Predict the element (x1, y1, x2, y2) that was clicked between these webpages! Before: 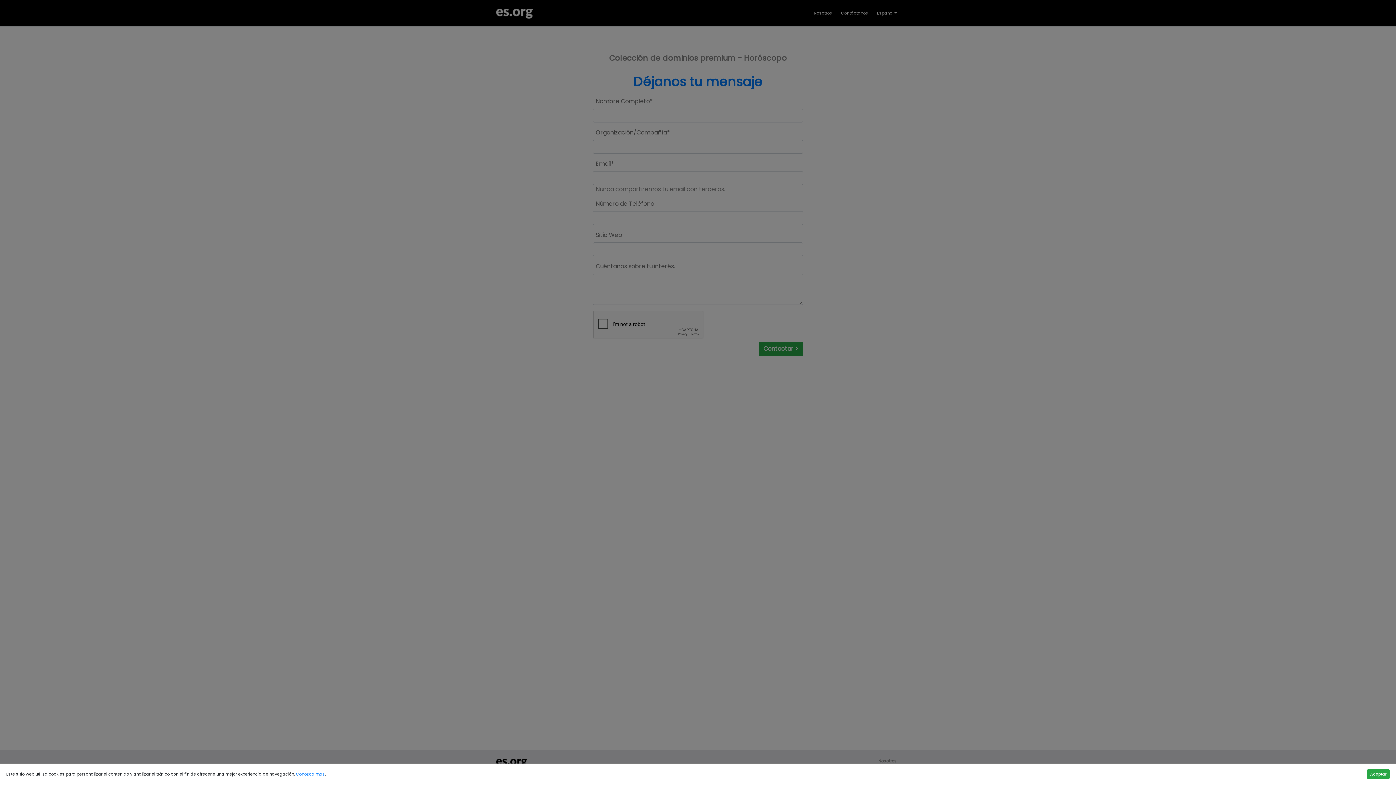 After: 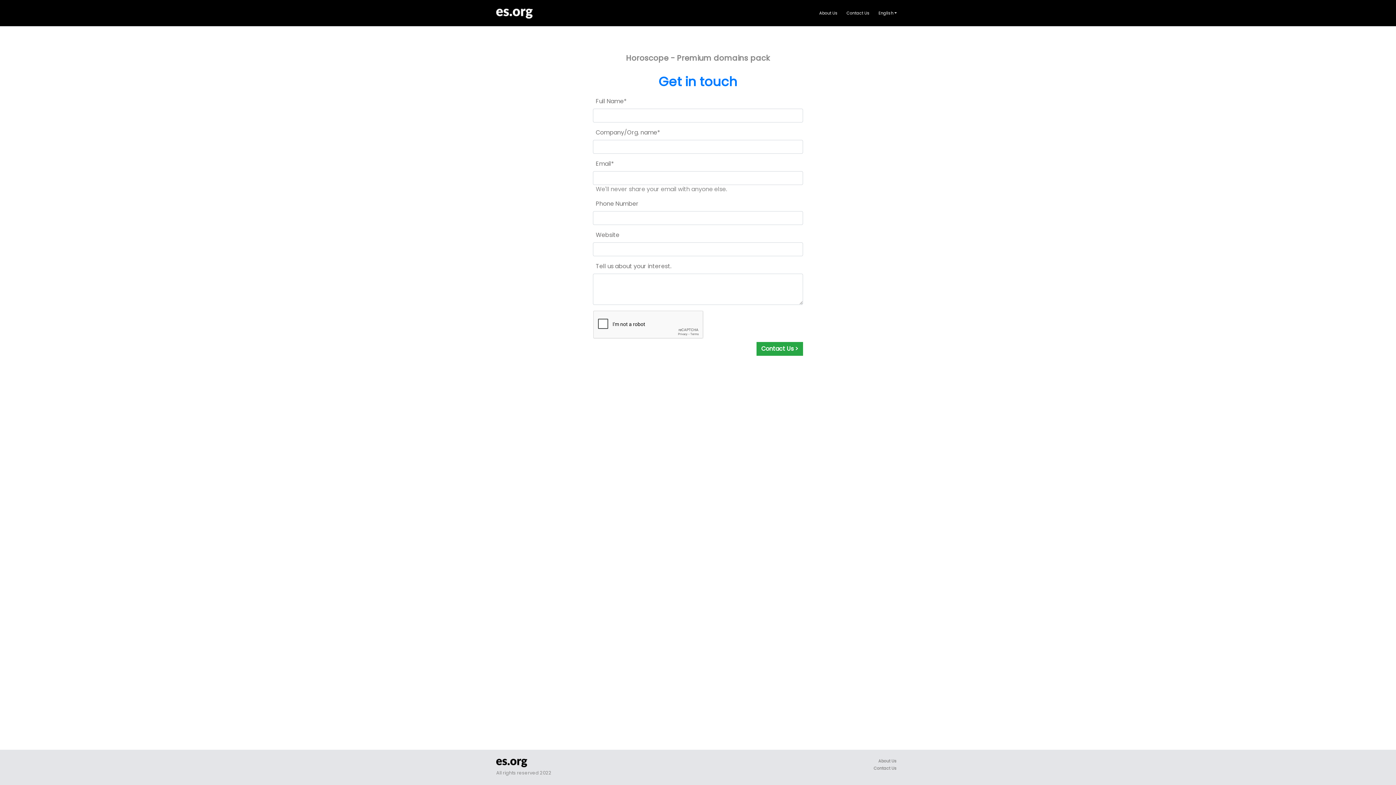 Action: bbox: (1367, 769, 1390, 779) label: Aceptar